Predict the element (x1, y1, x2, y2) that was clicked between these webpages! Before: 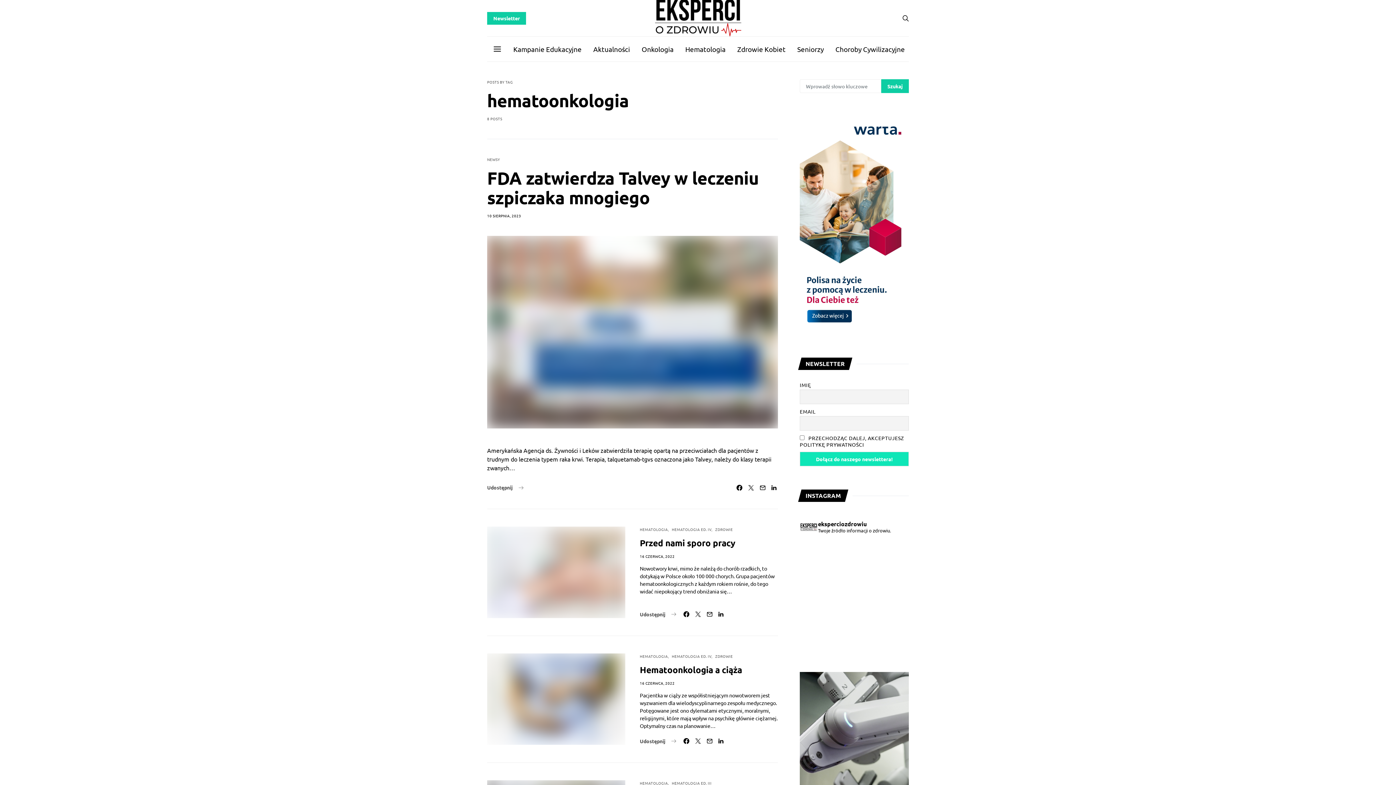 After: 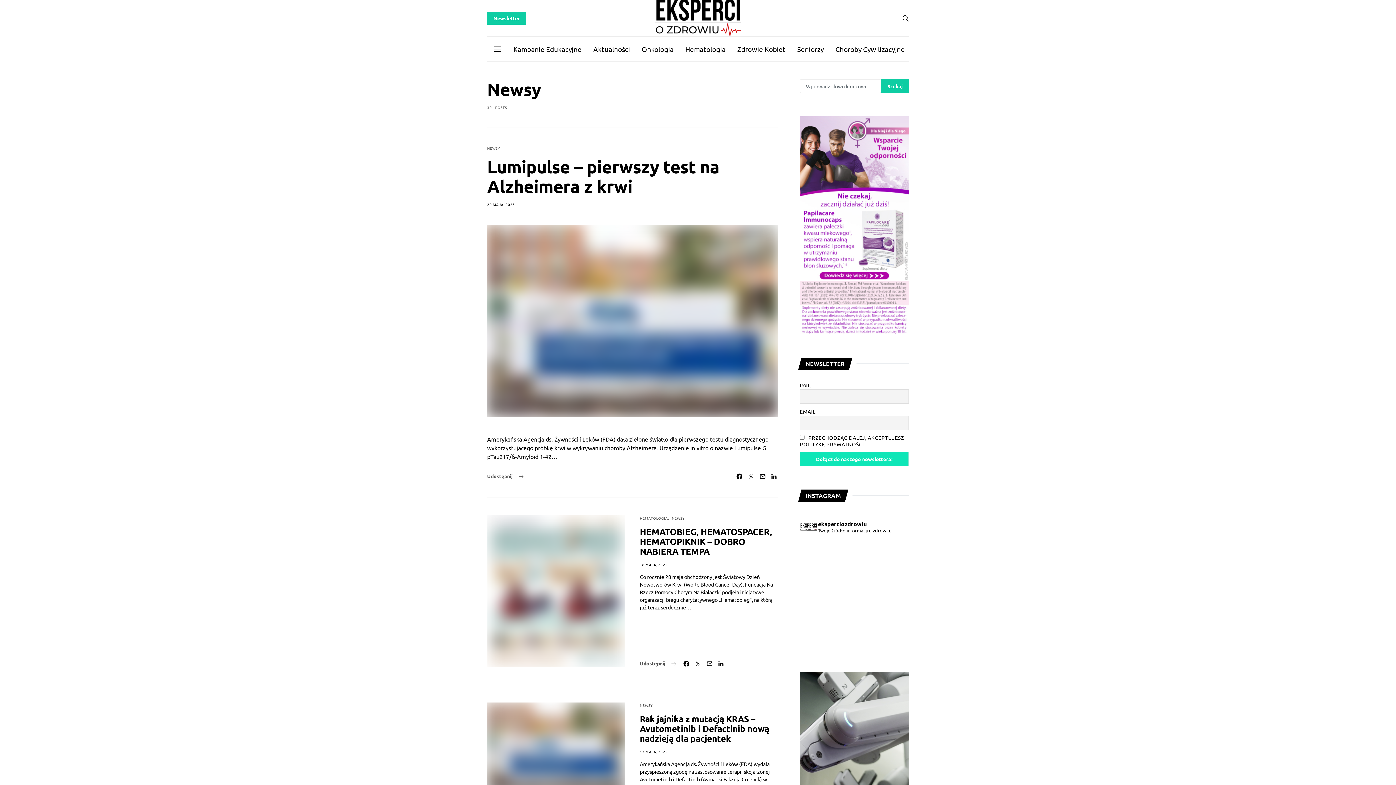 Action: label: NEWSY bbox: (487, 156, 500, 162)